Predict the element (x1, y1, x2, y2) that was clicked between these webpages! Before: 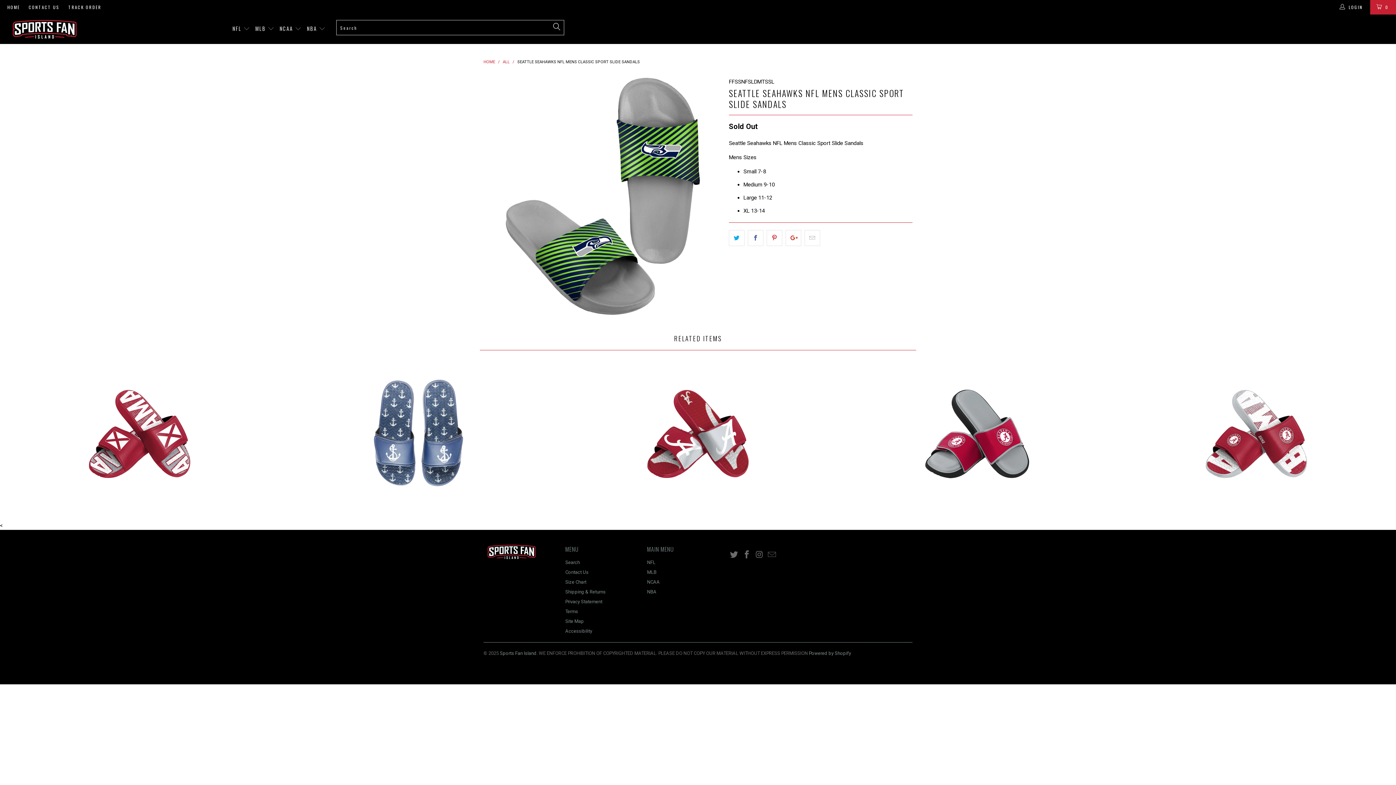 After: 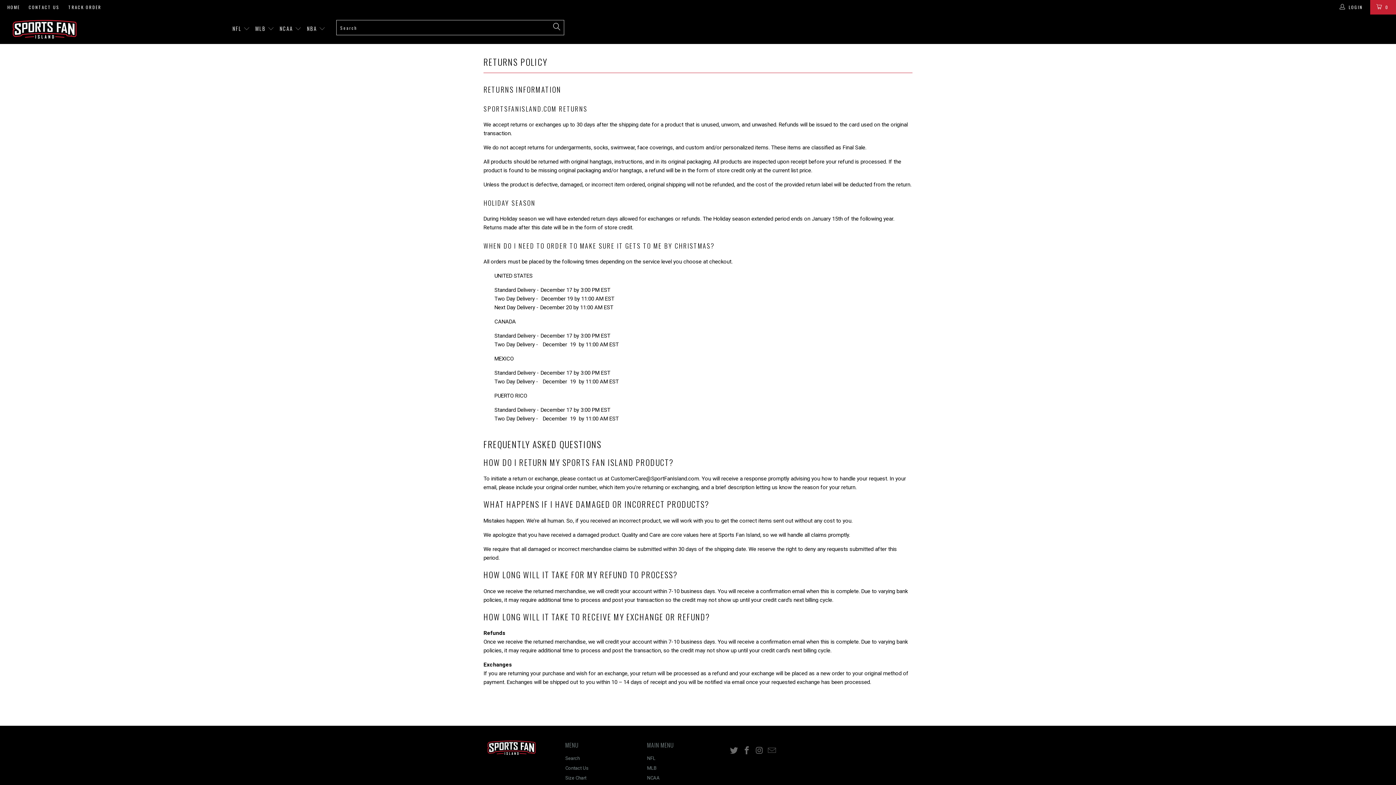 Action: bbox: (565, 589, 605, 595) label: Shipping & Returns